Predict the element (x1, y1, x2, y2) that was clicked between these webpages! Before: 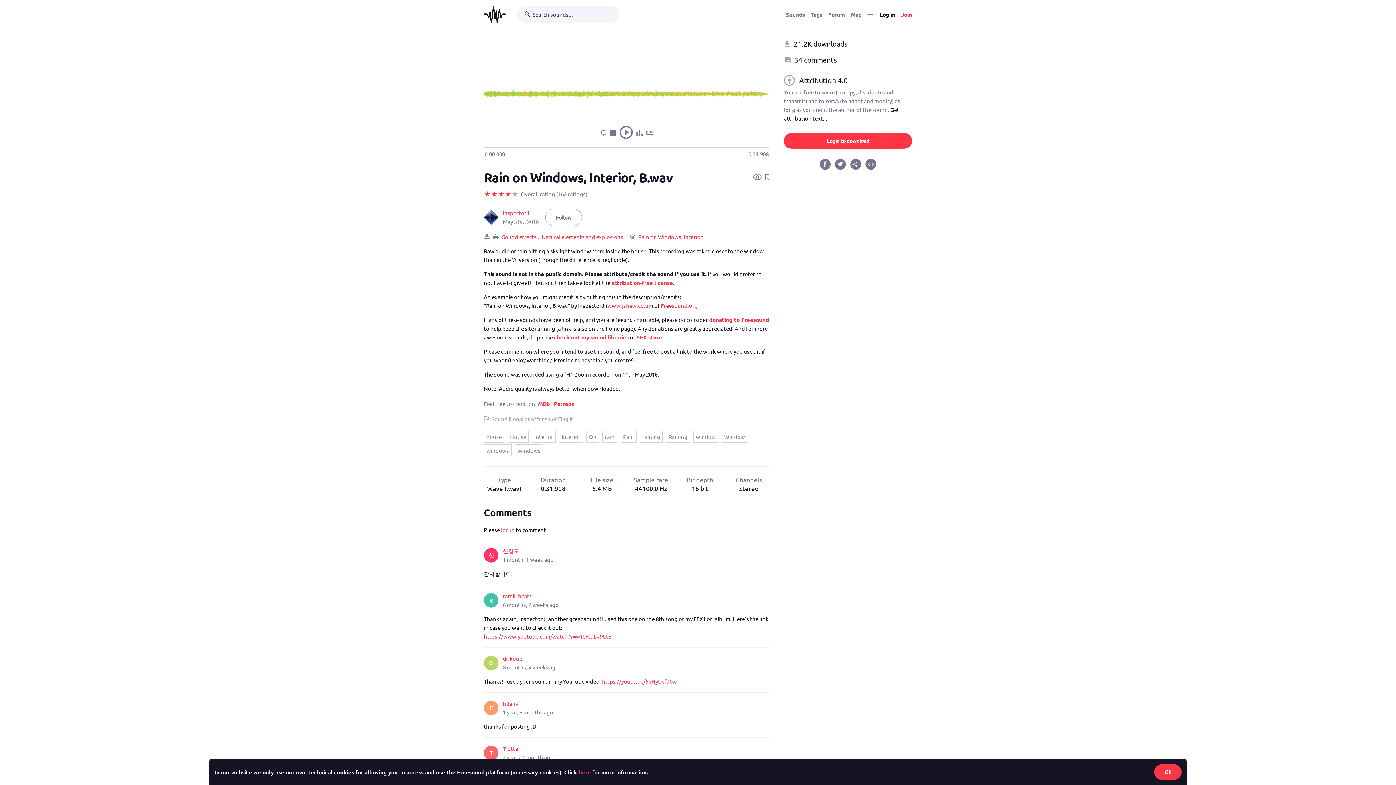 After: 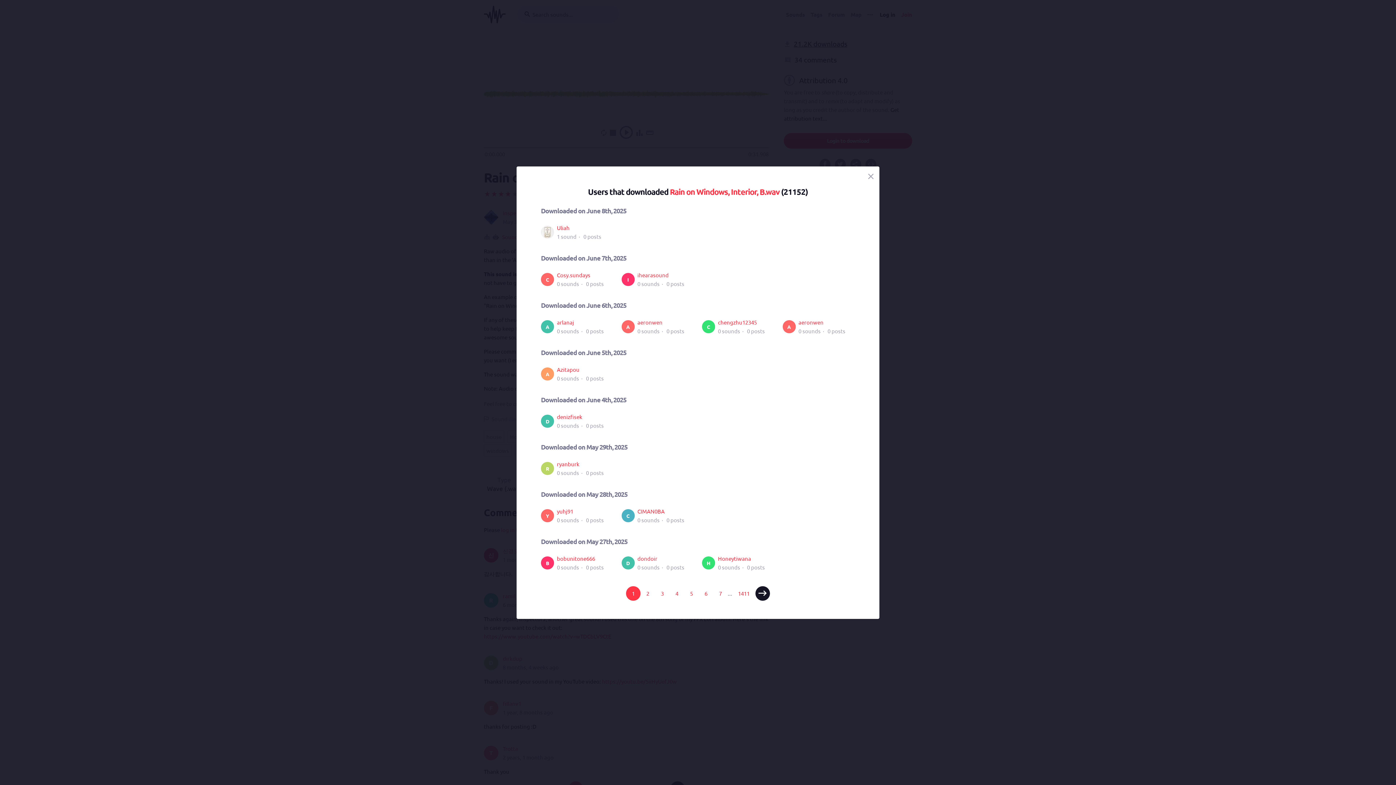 Action: label: 21.2K downloads bbox: (793, 39, 847, 48)